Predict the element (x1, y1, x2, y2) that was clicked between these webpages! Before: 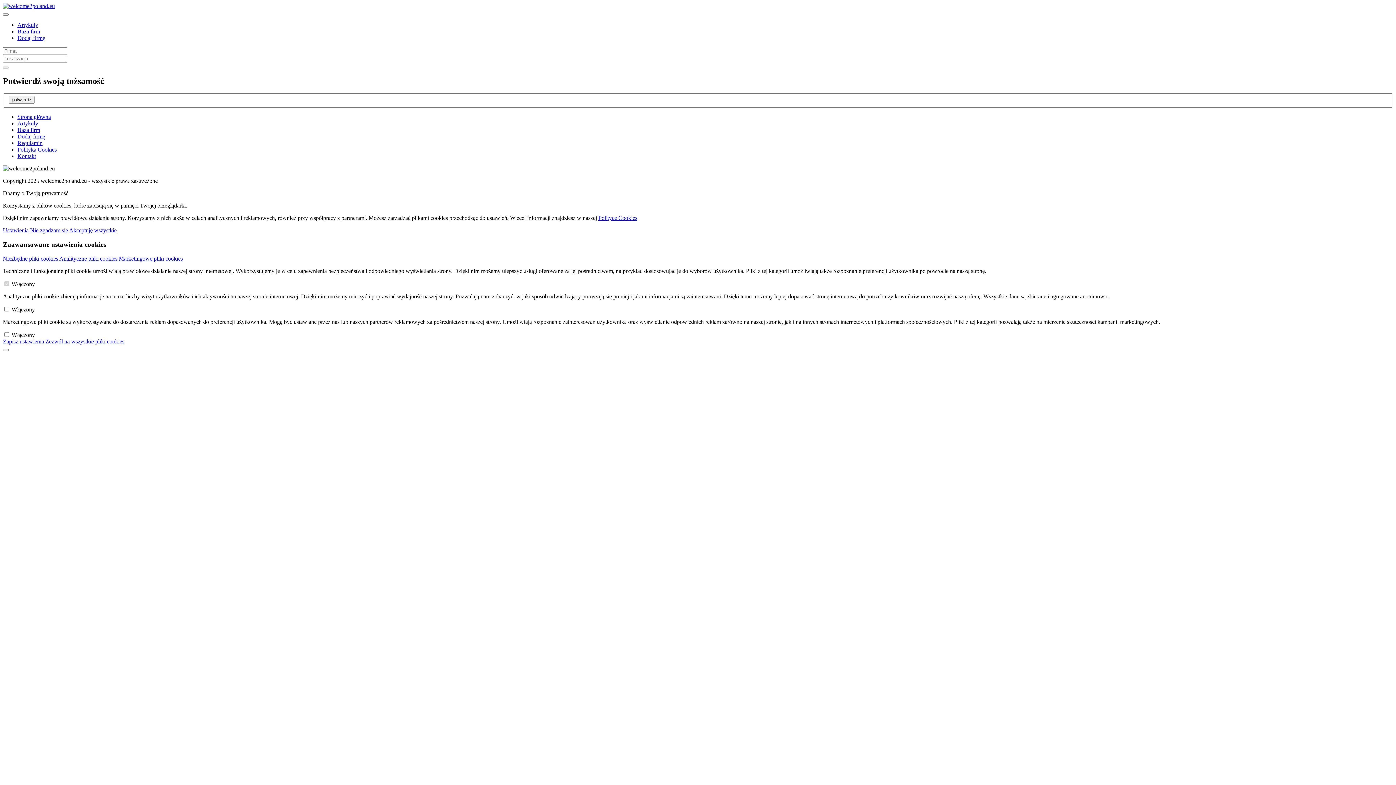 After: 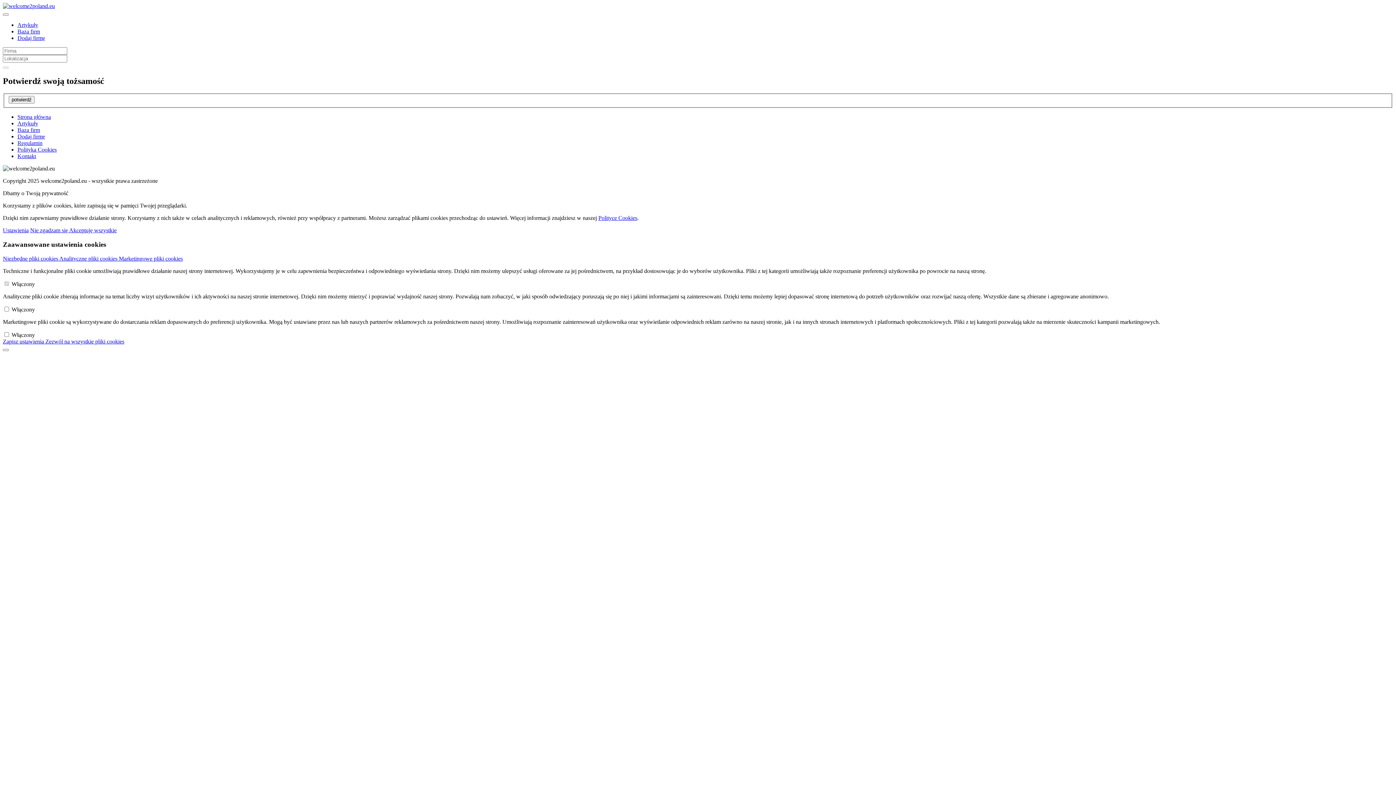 Action: label: Artykuły bbox: (17, 21, 38, 28)